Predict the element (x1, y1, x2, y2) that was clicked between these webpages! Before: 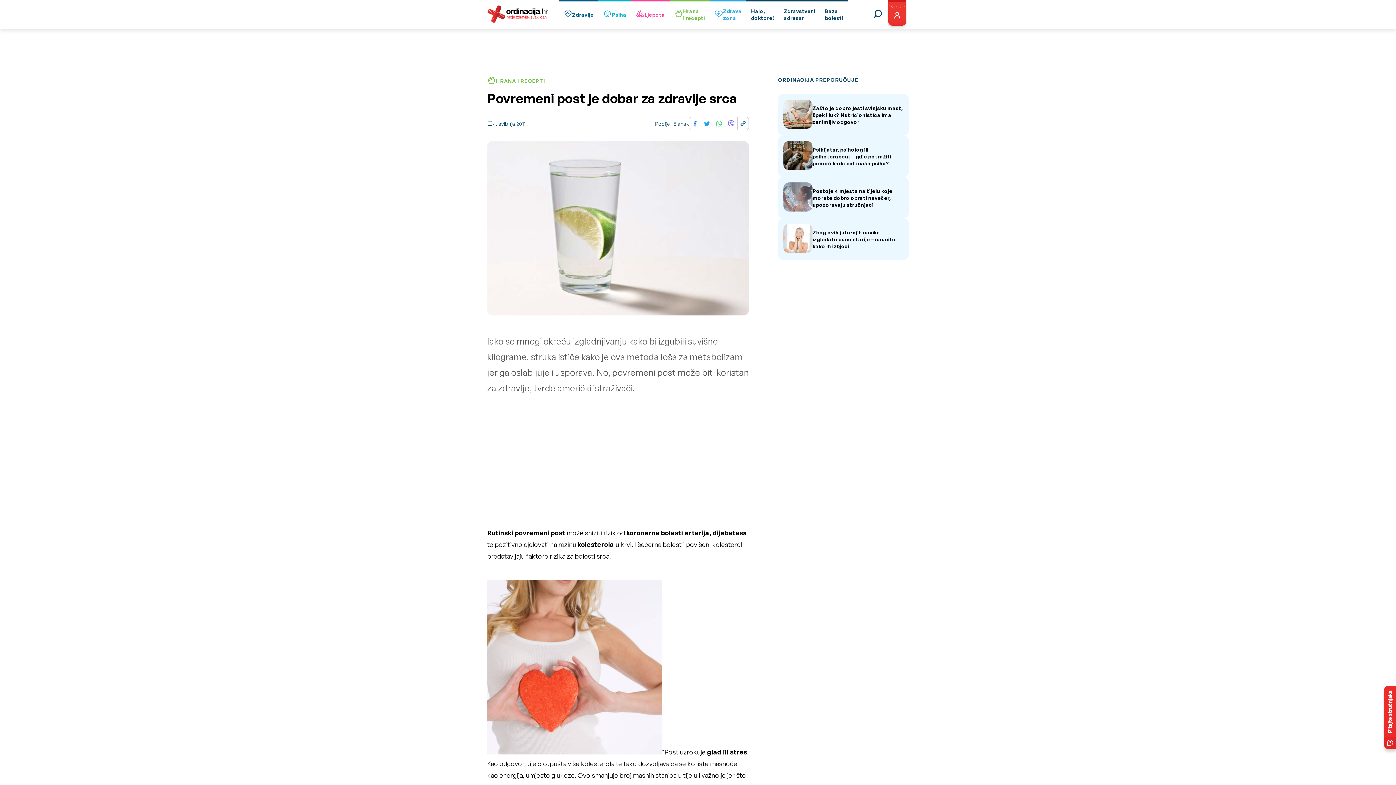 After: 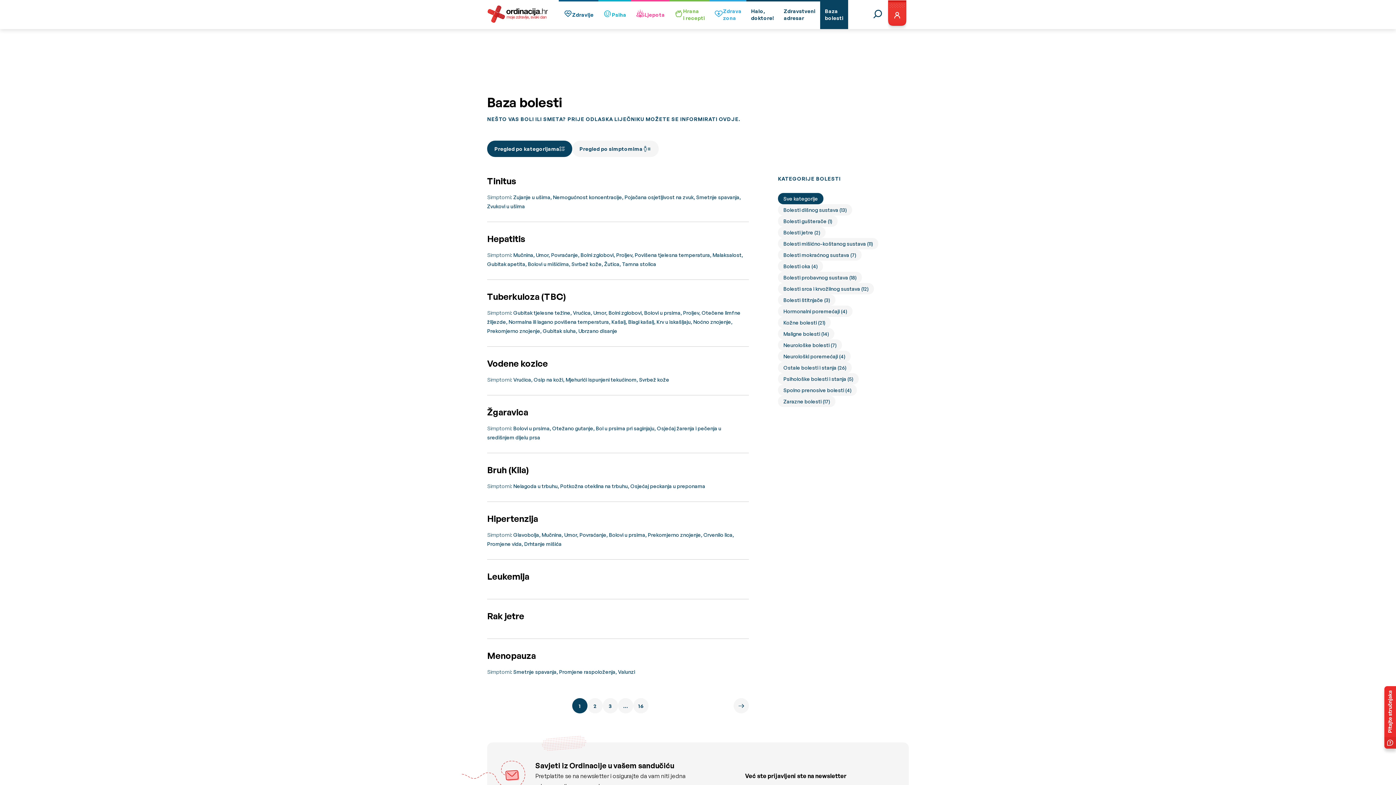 Action: label: Baza
bolesti bbox: (820, 0, 848, 29)